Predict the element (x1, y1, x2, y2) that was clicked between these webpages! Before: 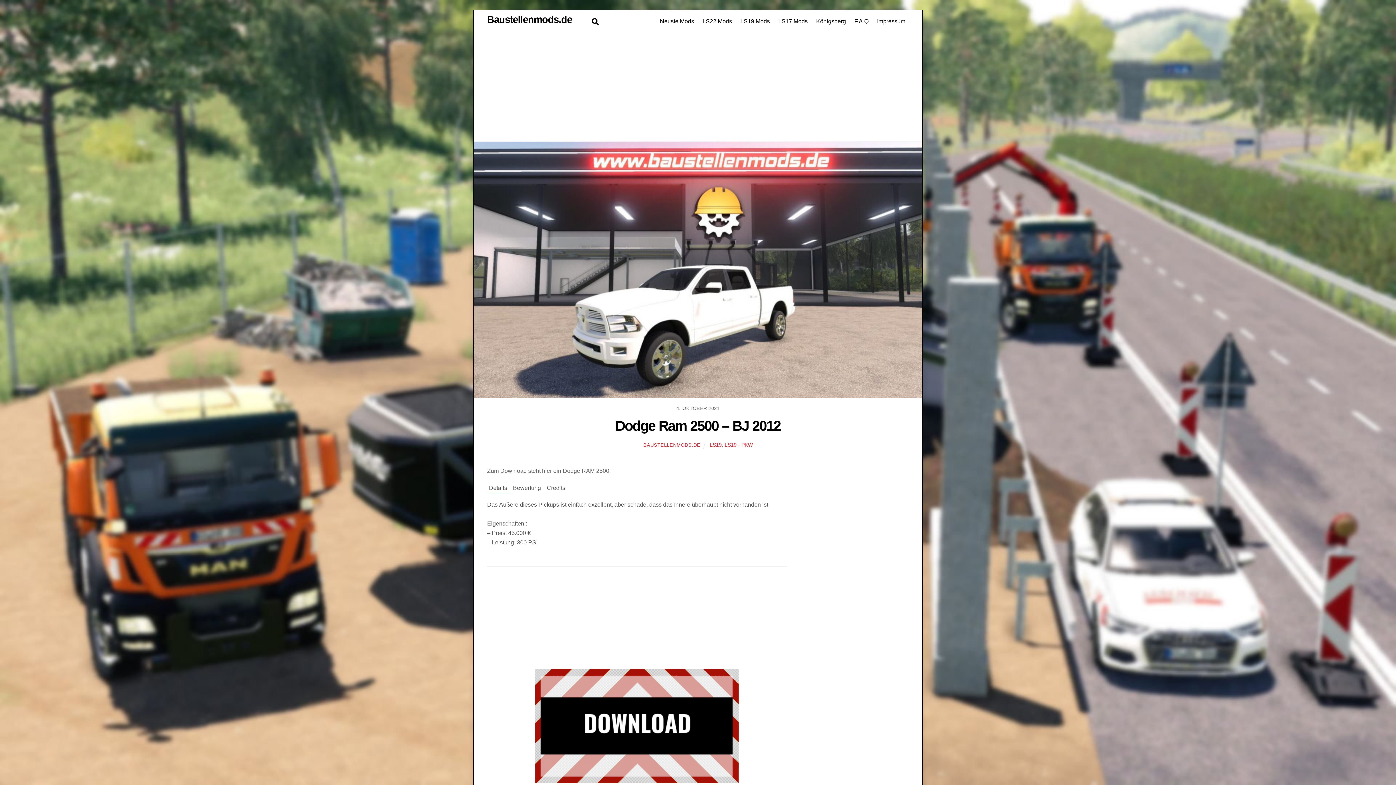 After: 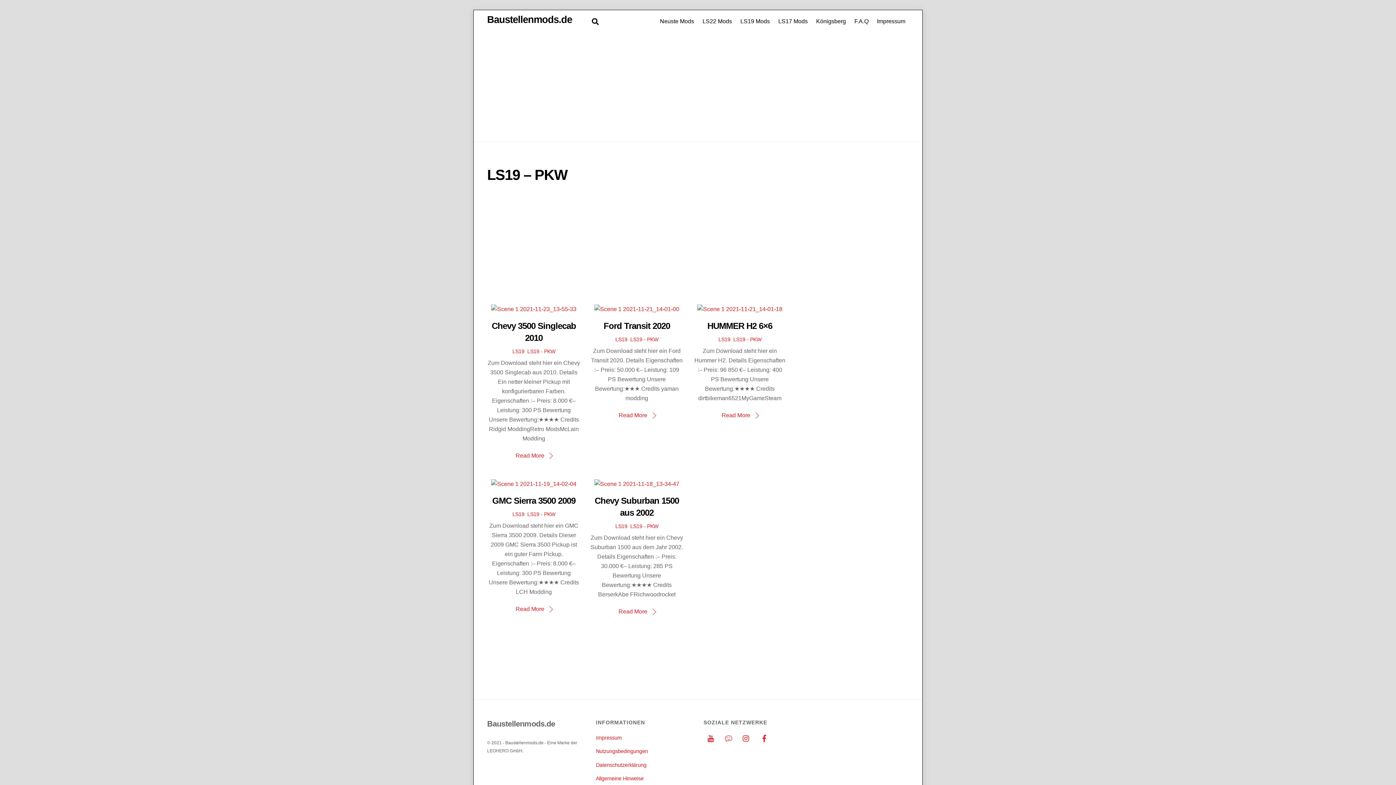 Action: label: LS19 - PKW bbox: (724, 442, 752, 448)